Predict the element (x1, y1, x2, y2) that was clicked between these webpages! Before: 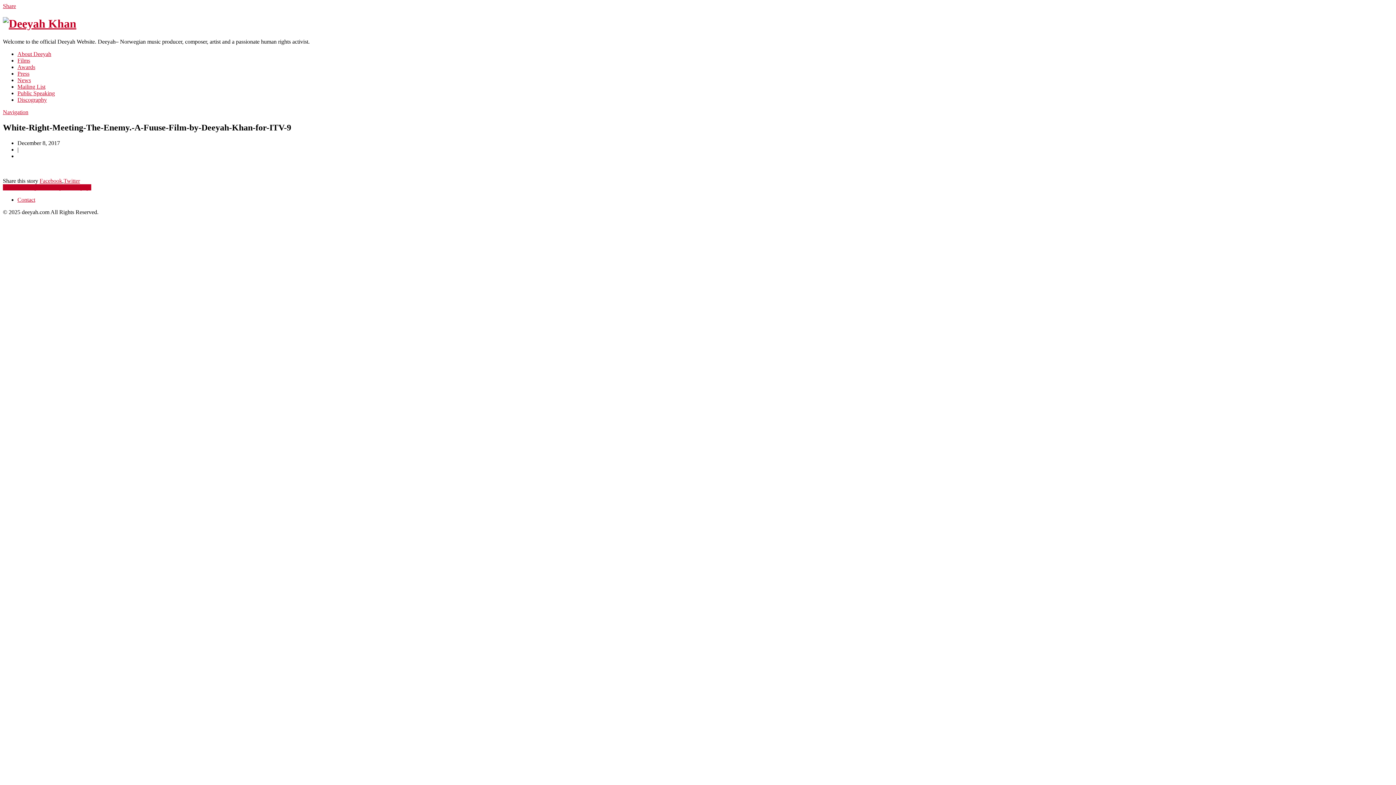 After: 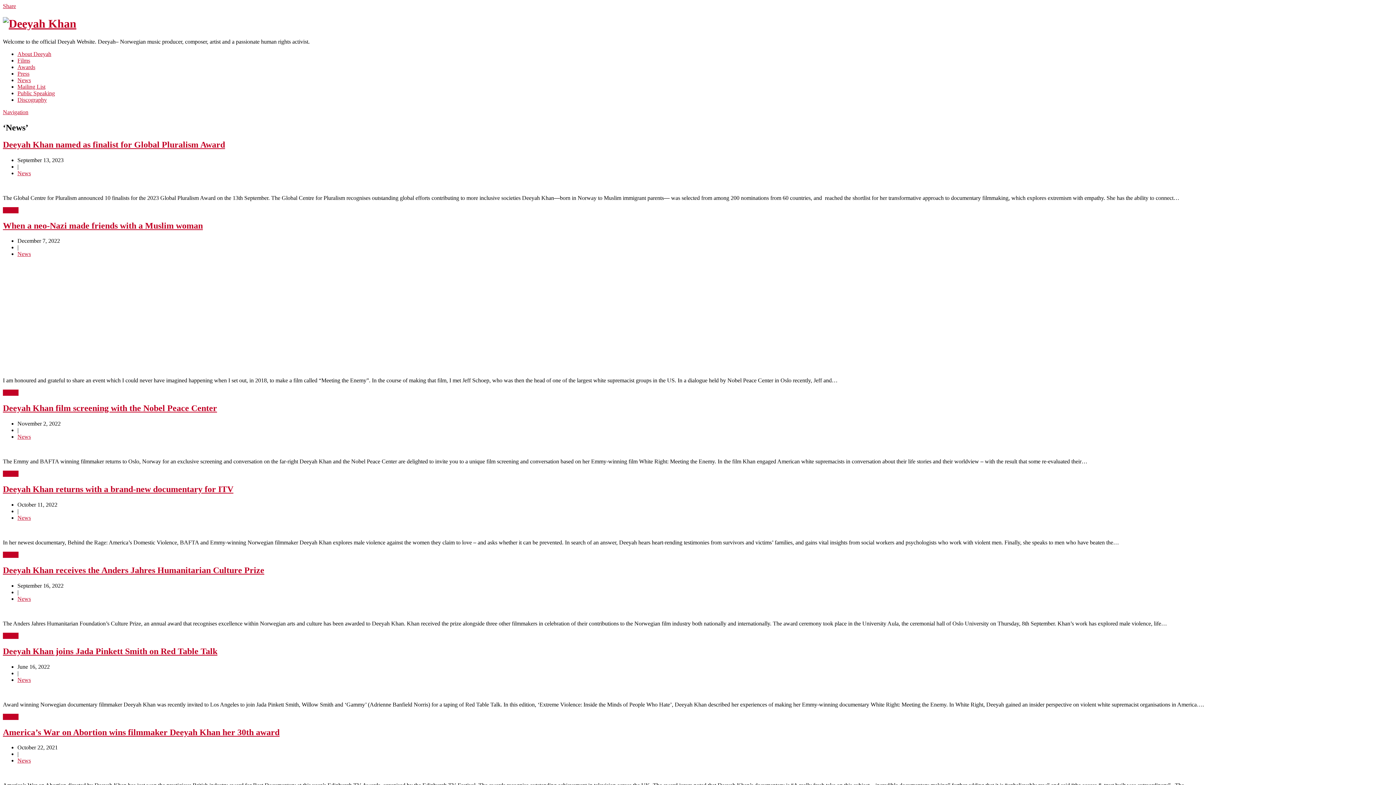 Action: label: News bbox: (17, 77, 30, 83)